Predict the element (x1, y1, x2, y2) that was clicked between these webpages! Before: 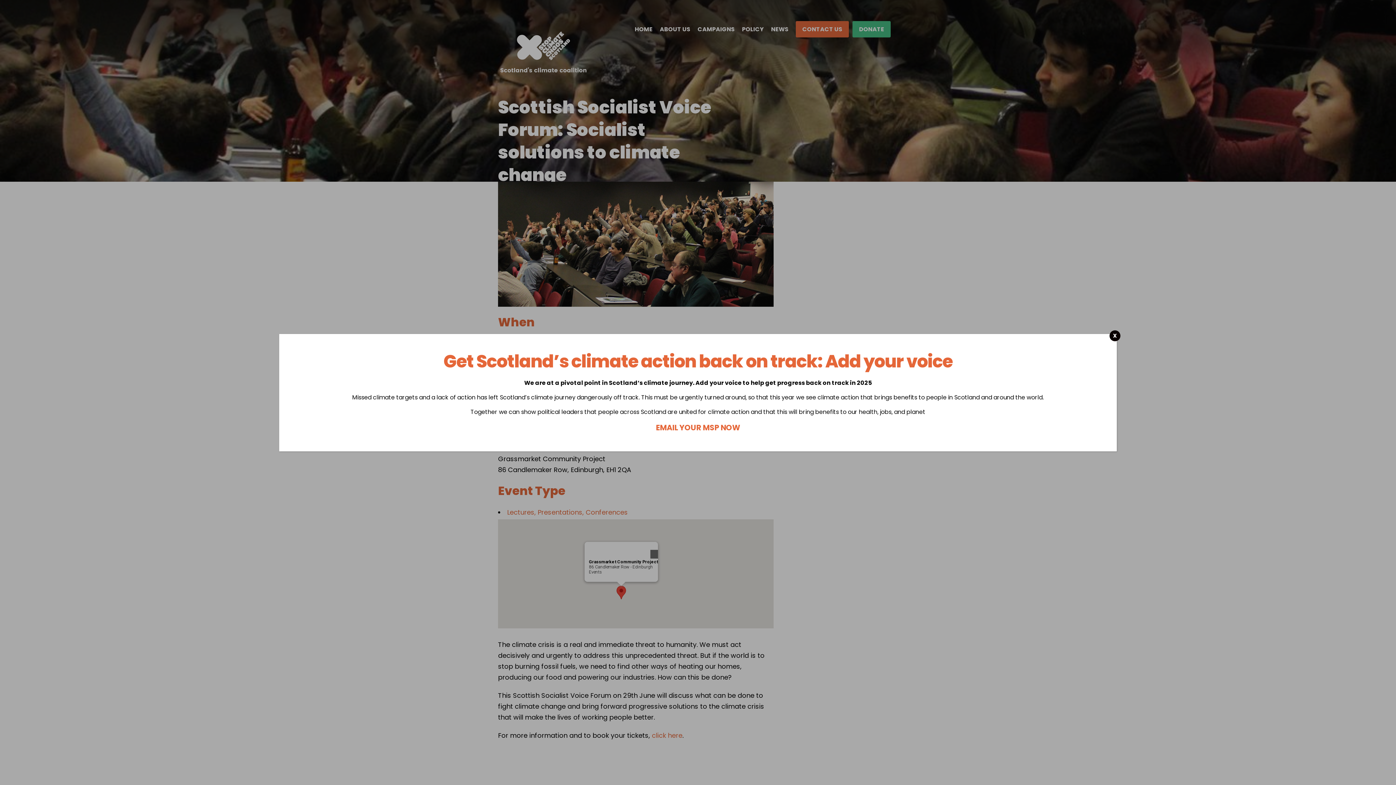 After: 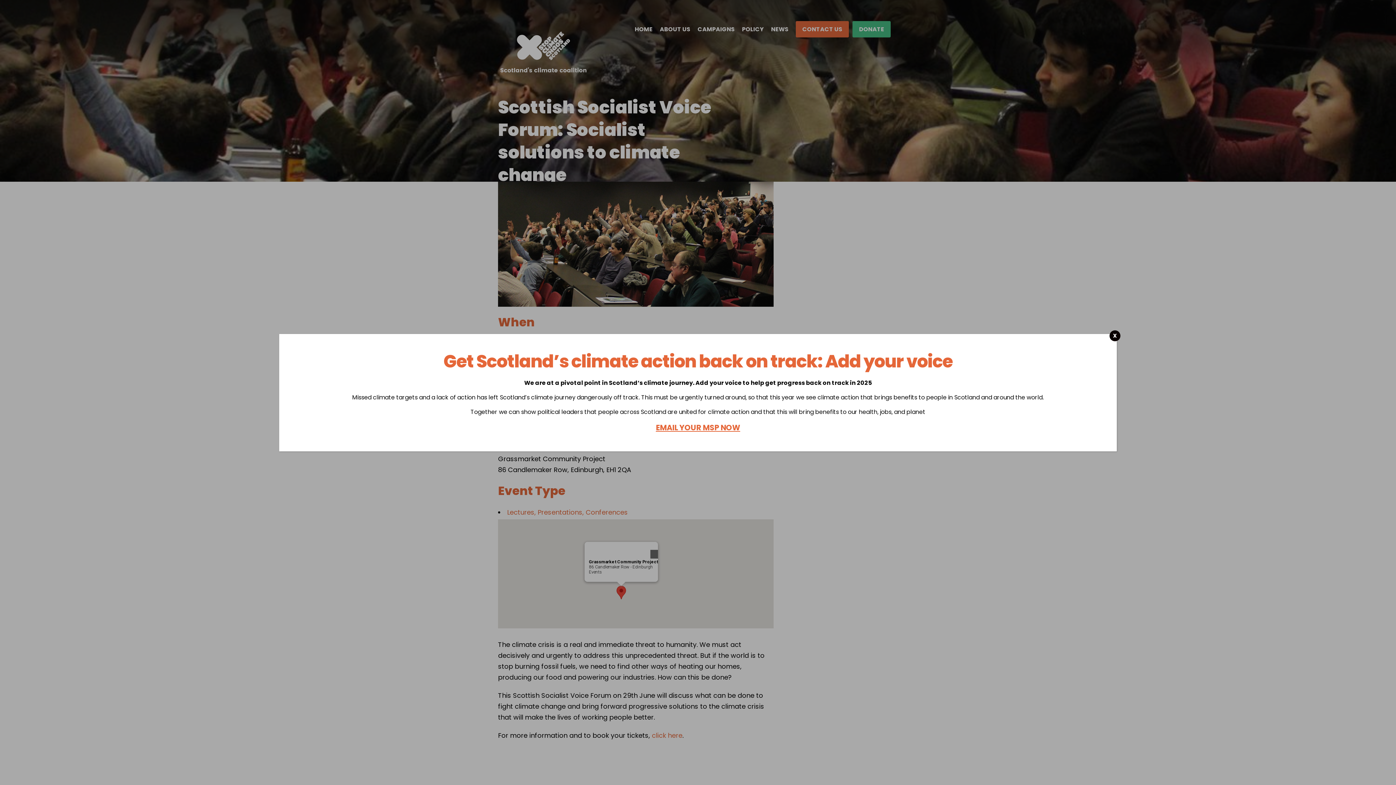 Action: label: EMAIL YOUR MSP NOW bbox: (656, 422, 740, 432)